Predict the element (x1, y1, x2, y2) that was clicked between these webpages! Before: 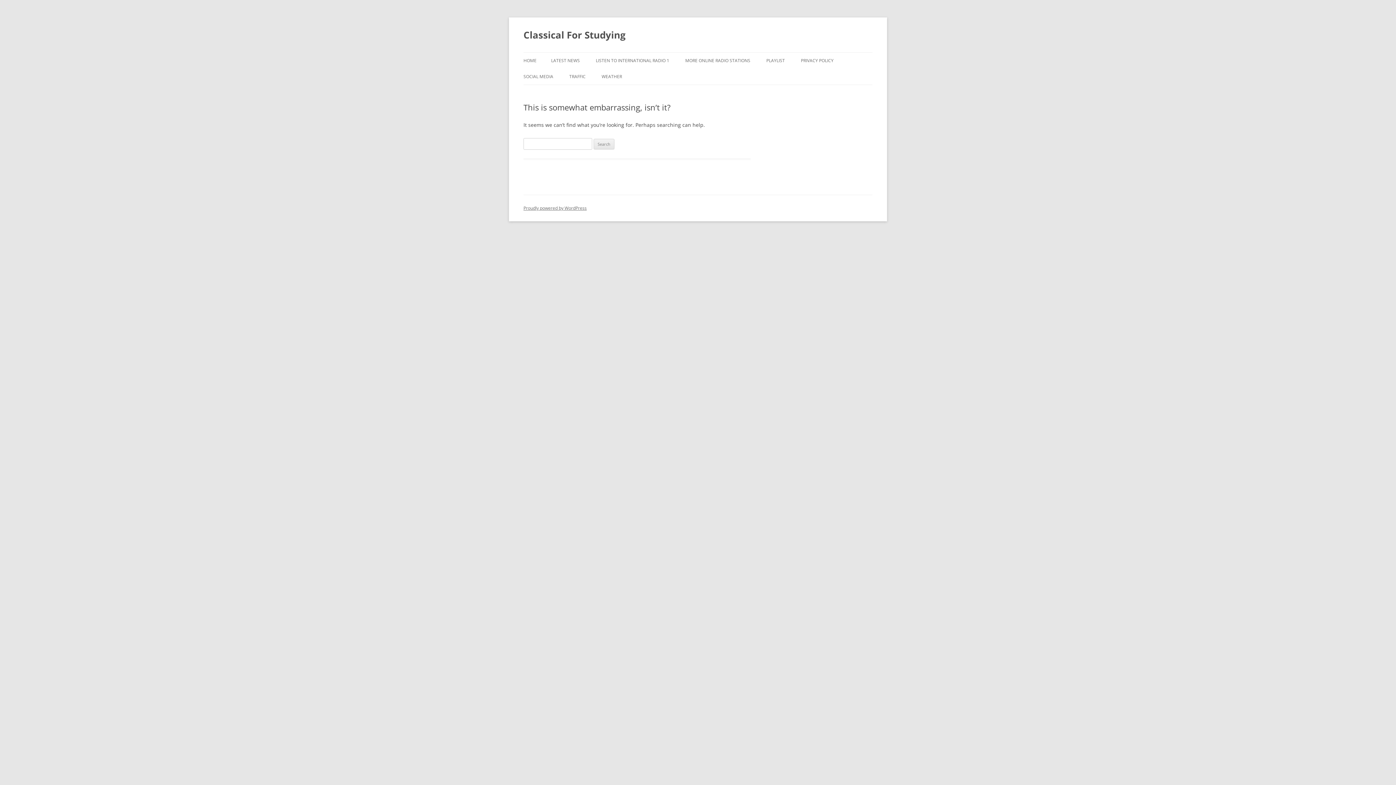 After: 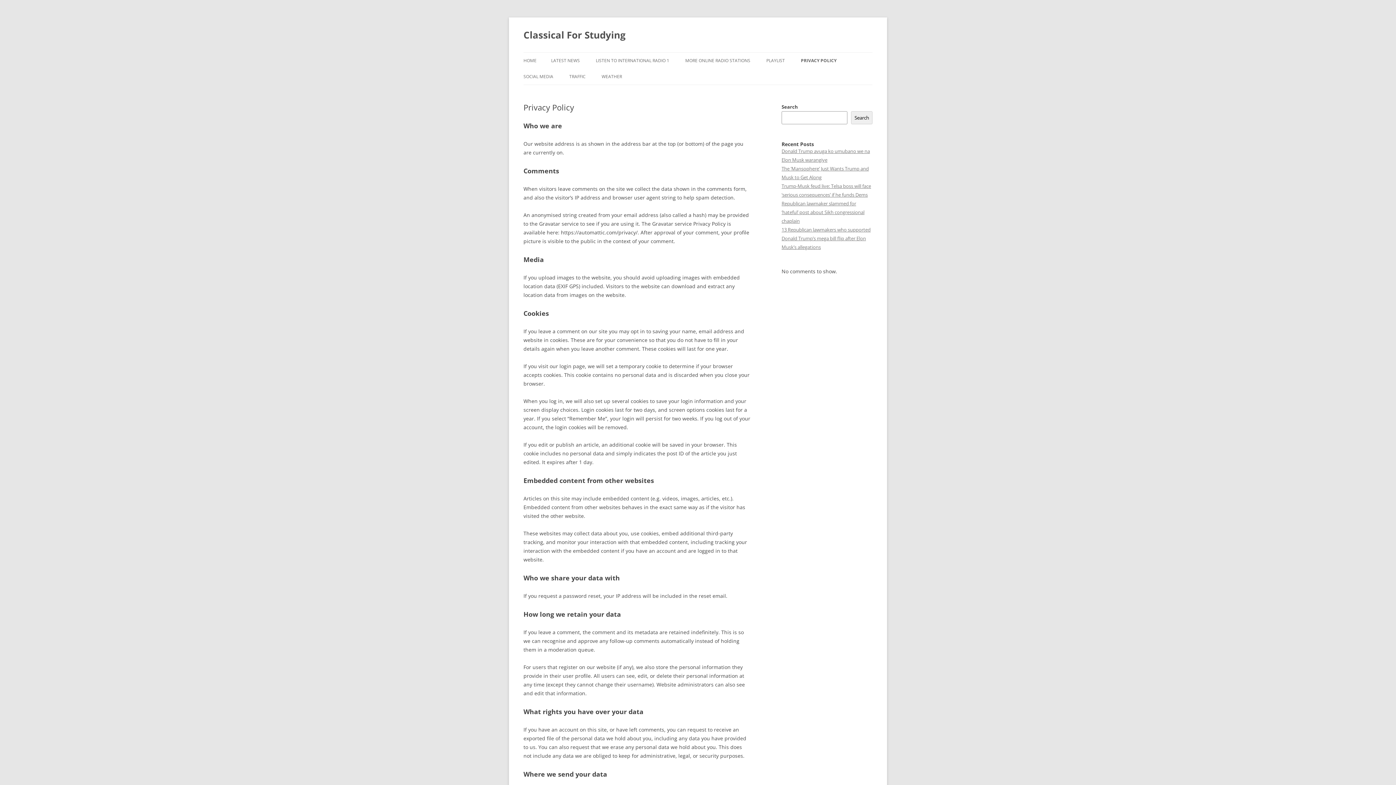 Action: bbox: (801, 52, 833, 68) label: PRIVACY POLICY